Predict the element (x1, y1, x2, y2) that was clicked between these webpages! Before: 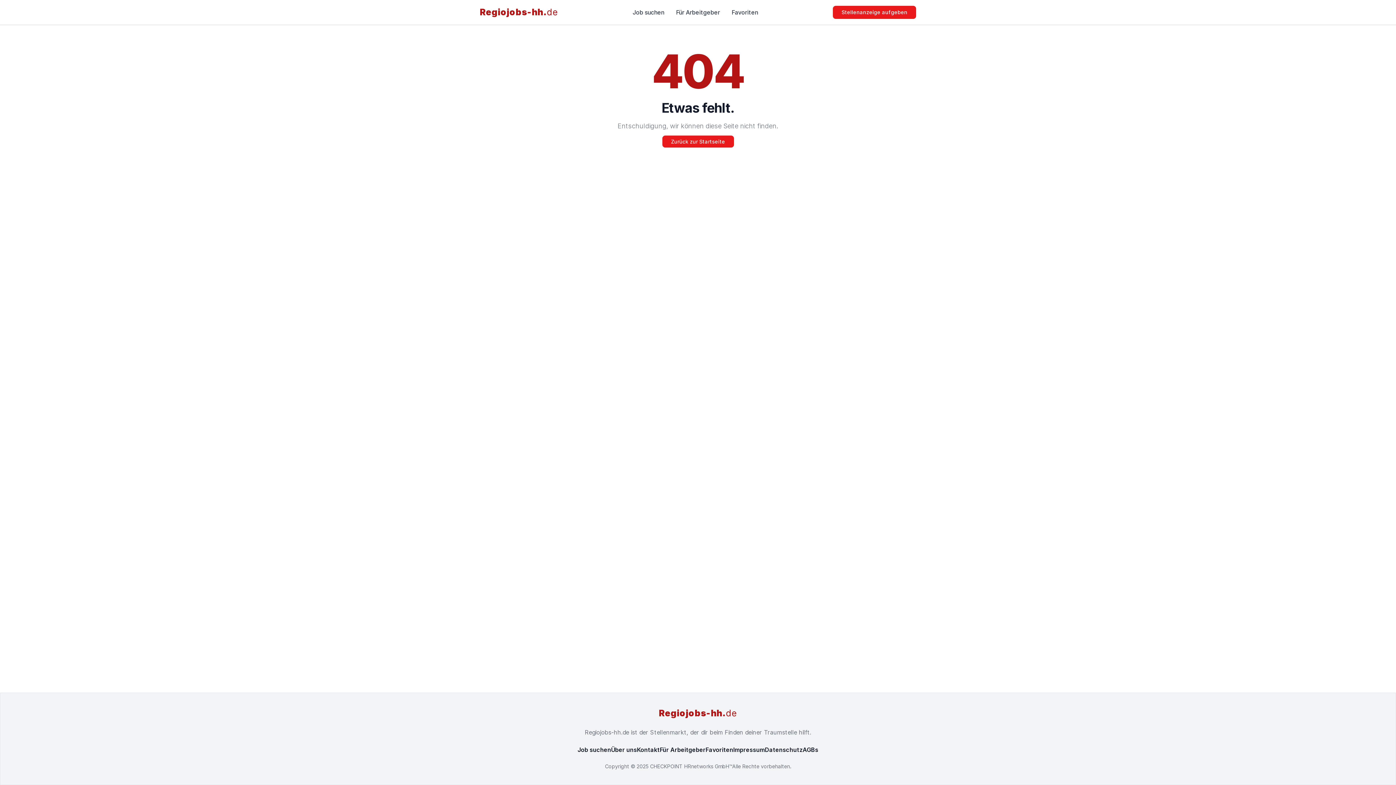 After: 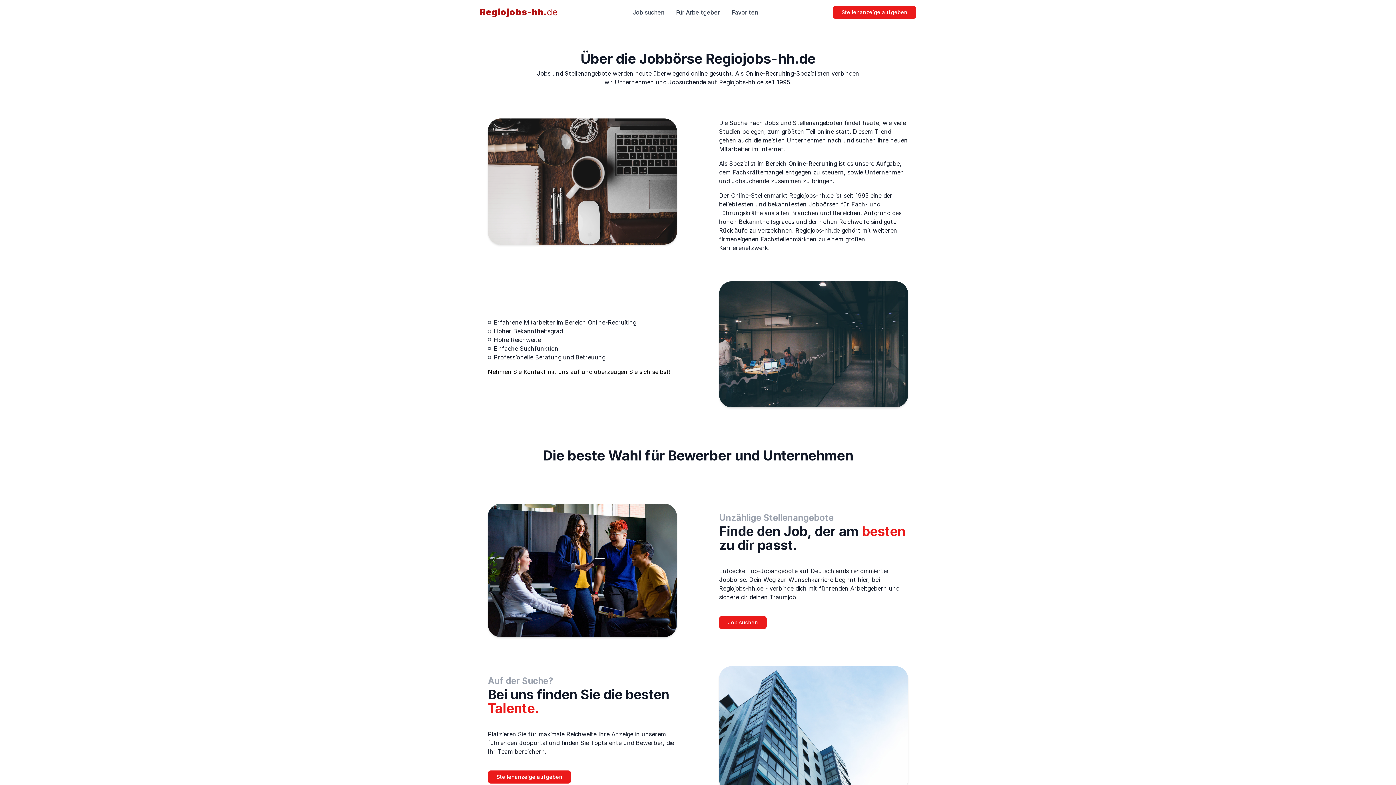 Action: bbox: (611, 746, 637, 753) label: Über uns